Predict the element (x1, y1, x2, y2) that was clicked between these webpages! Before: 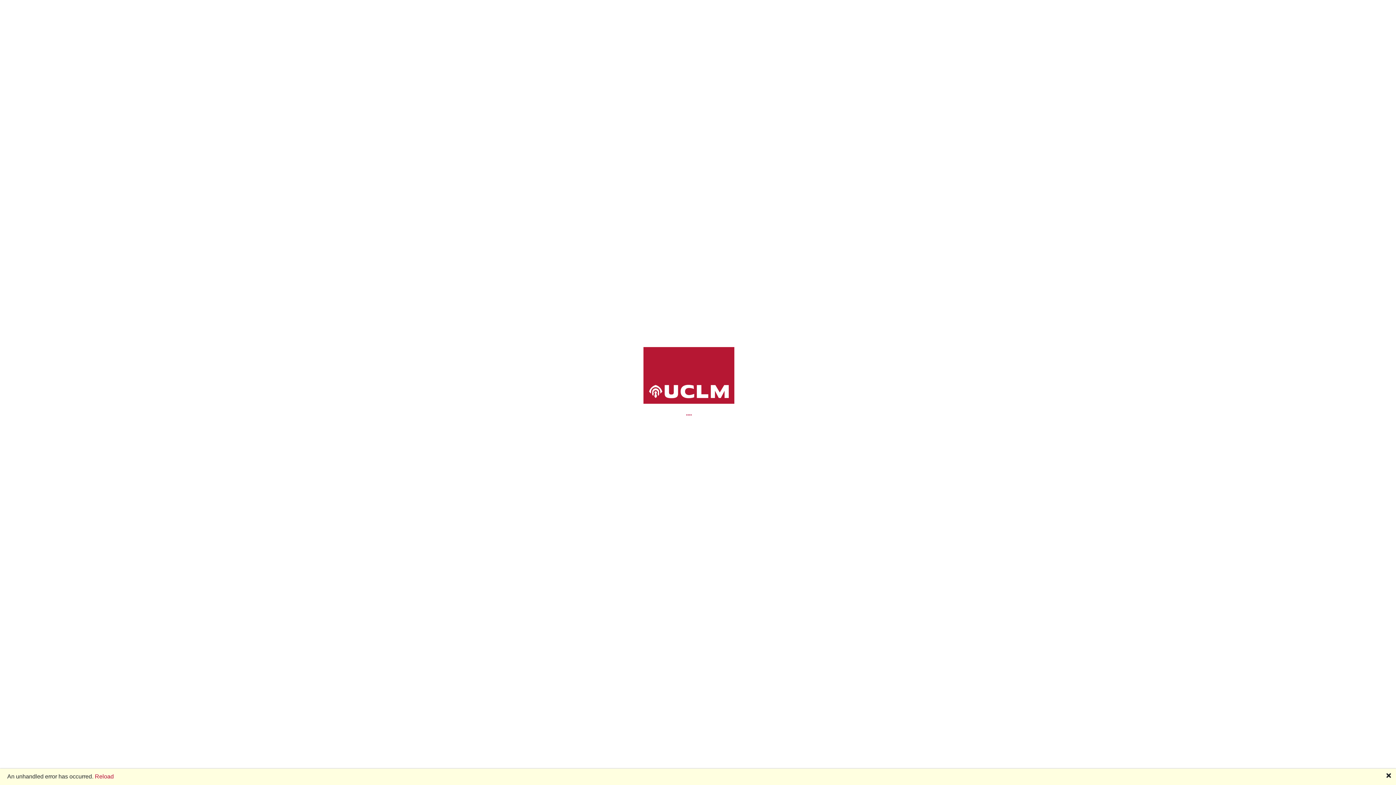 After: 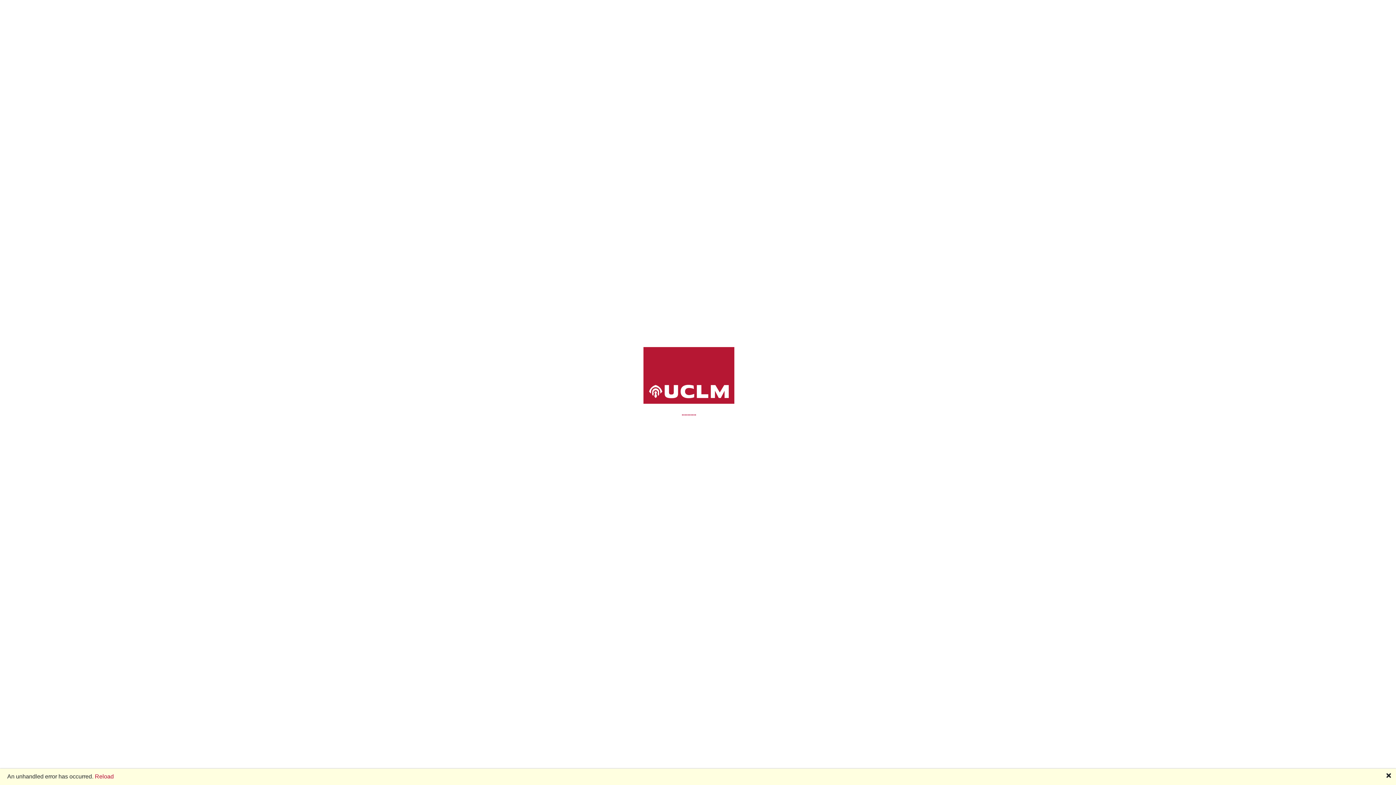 Action: label: Reload bbox: (94, 773, 113, 779)